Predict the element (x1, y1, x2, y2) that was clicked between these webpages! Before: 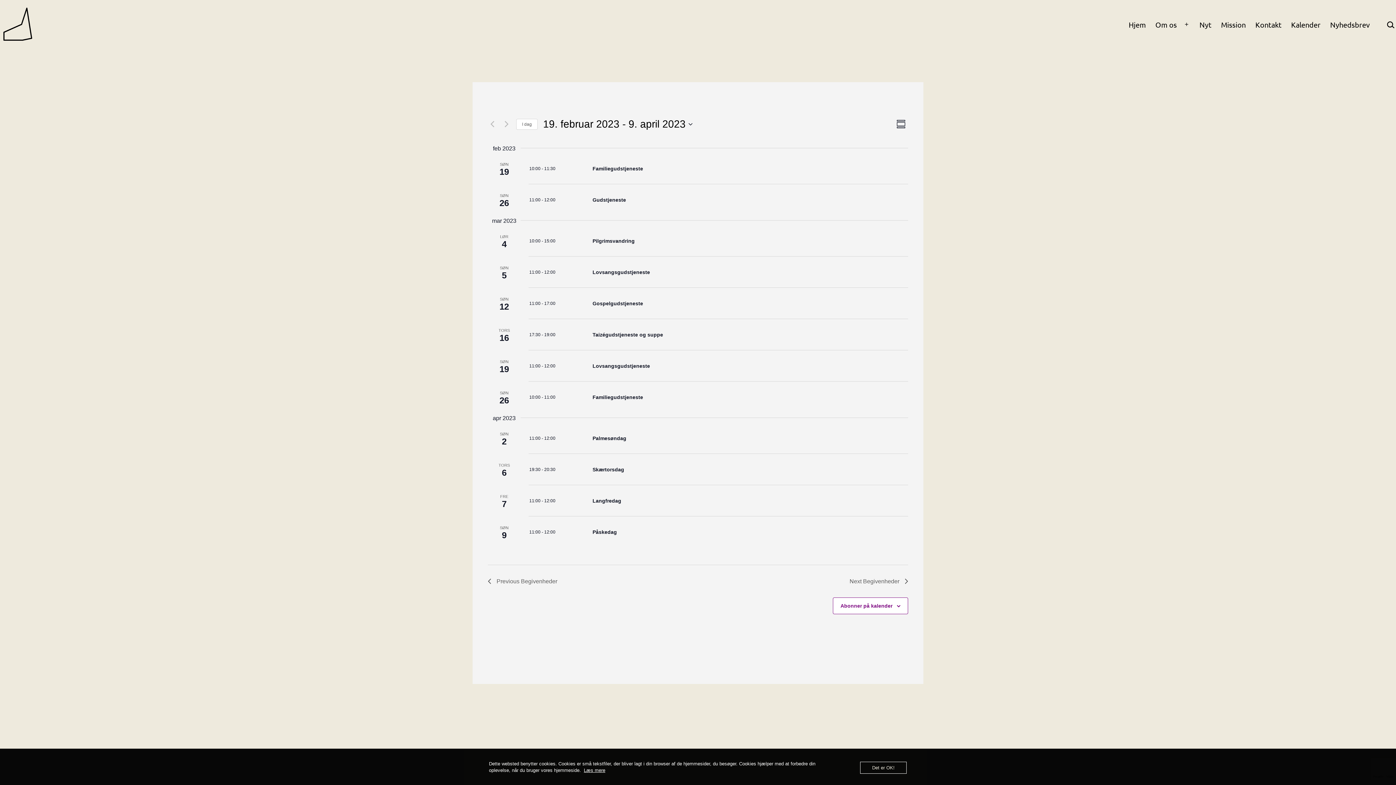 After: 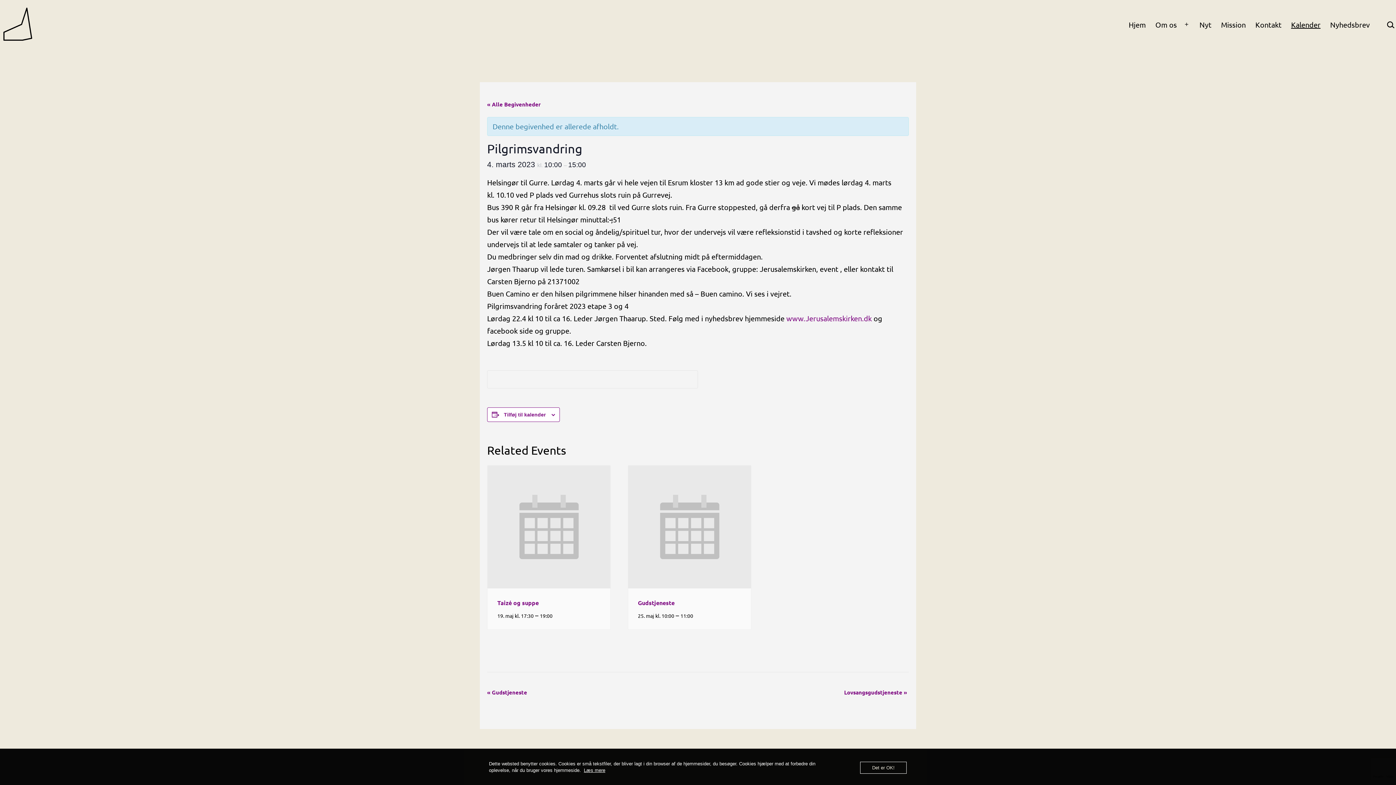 Action: label: Pilgrimsvandring bbox: (592, 238, 634, 243)